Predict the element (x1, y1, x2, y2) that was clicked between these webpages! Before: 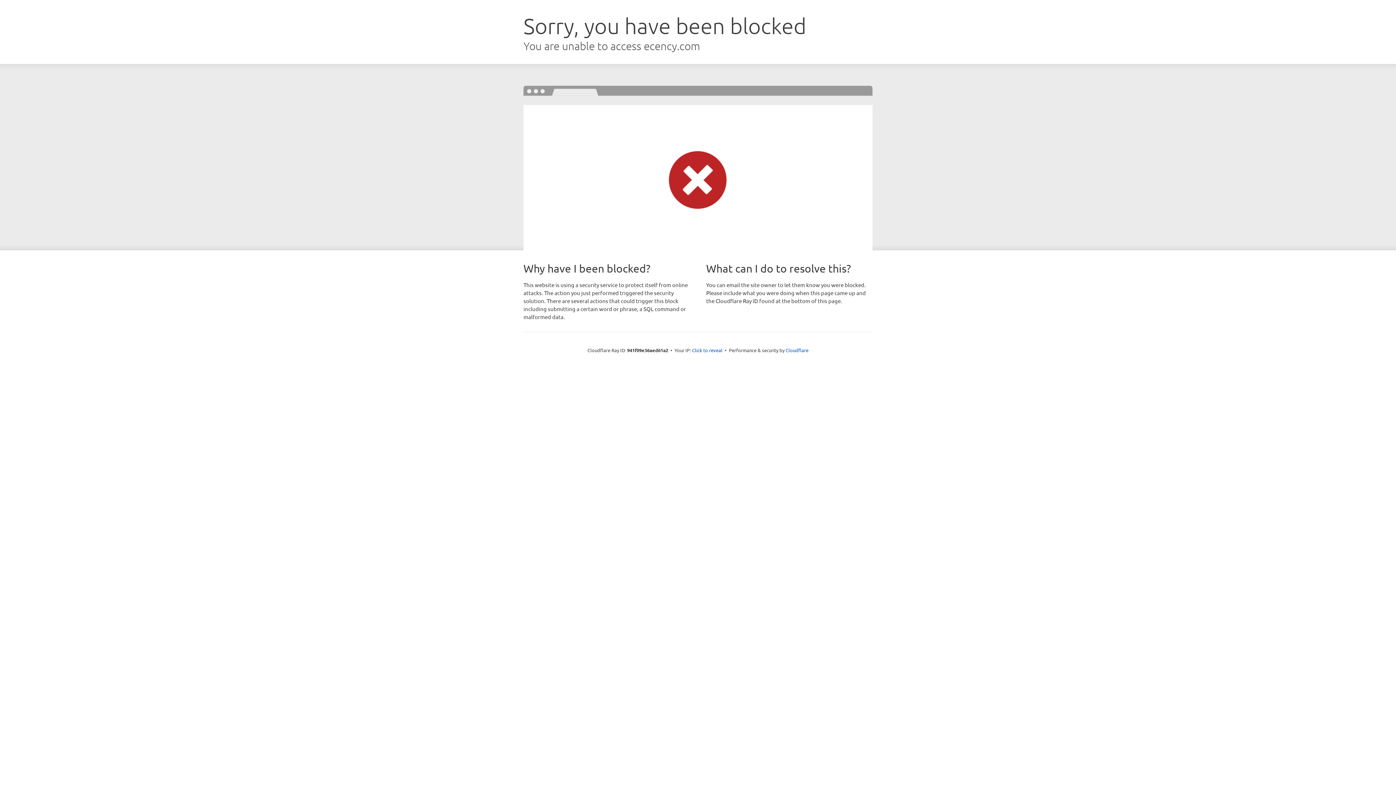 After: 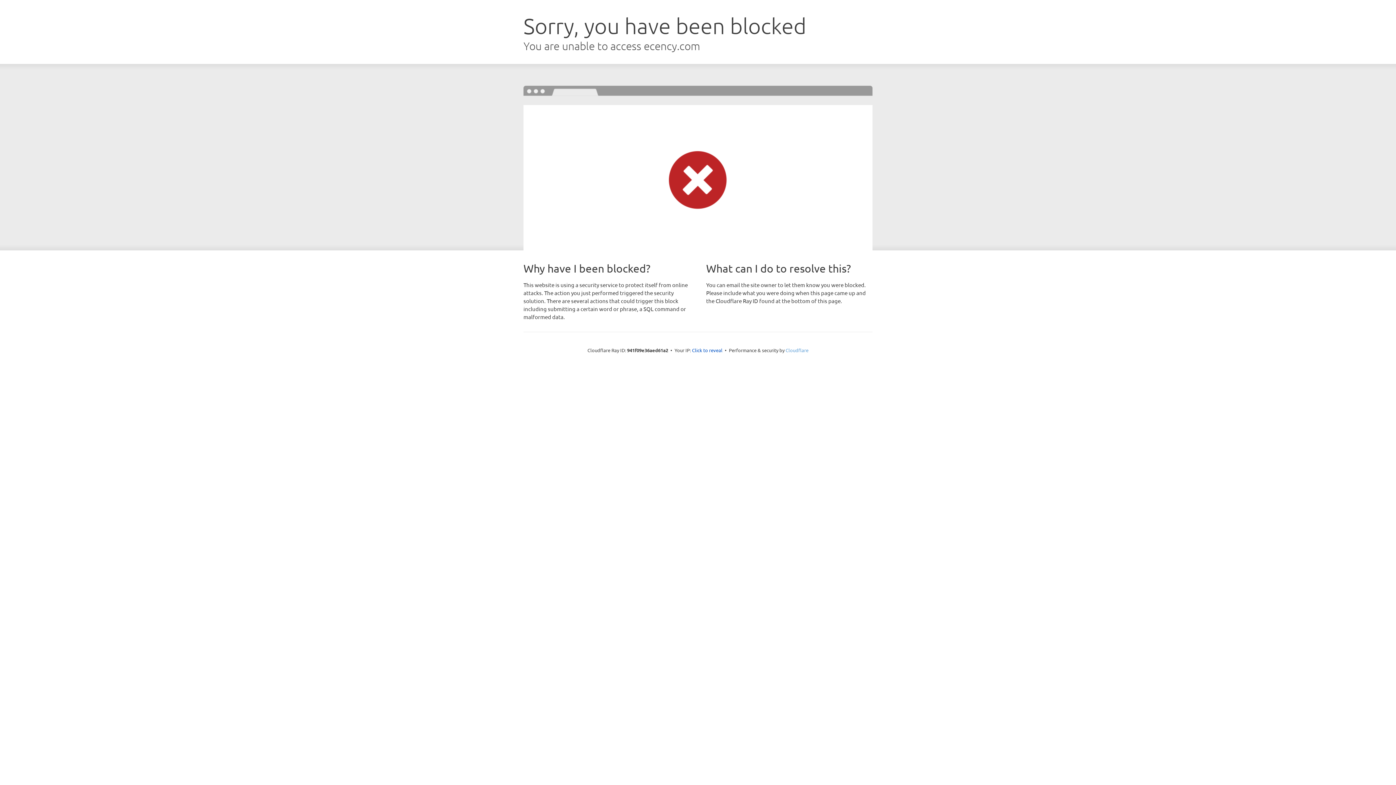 Action: label: Cloudflare bbox: (785, 347, 808, 353)